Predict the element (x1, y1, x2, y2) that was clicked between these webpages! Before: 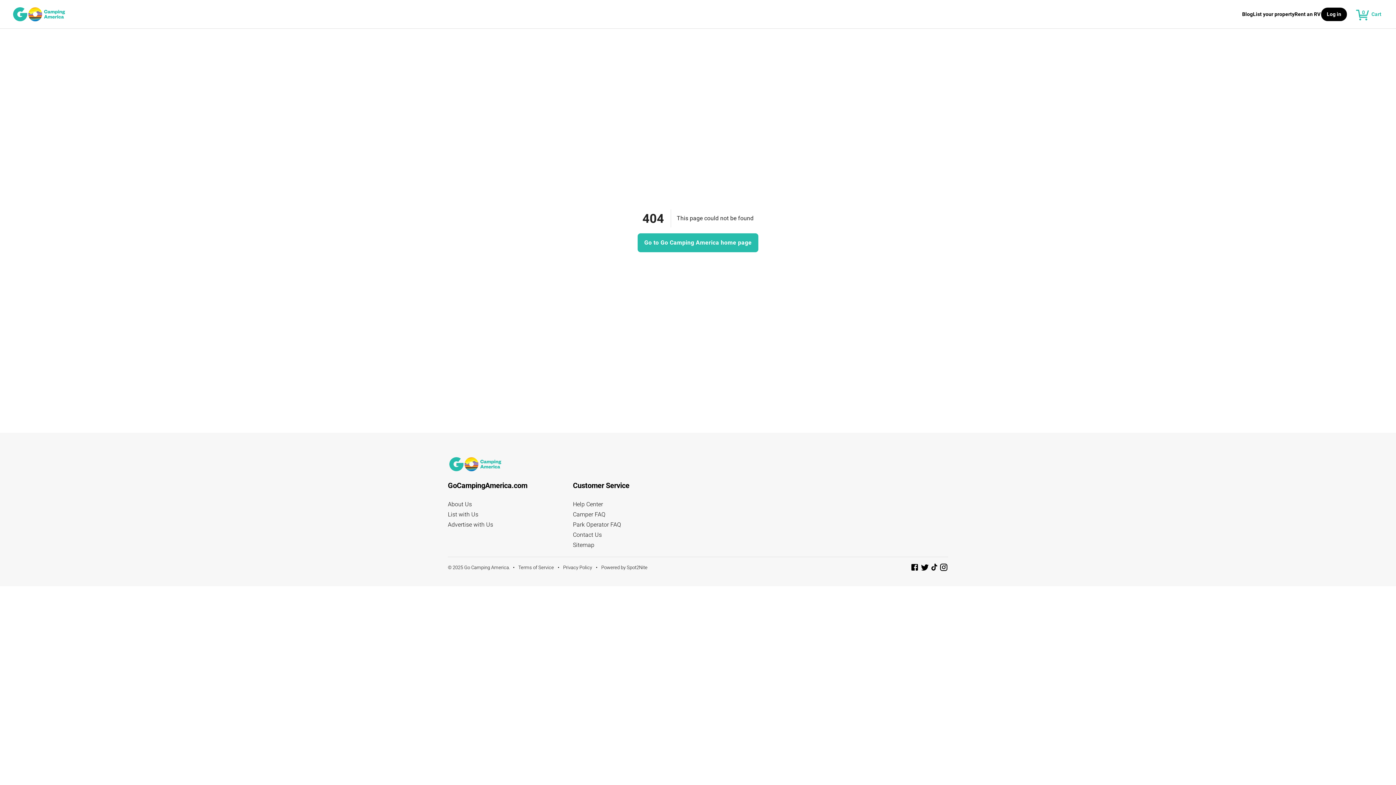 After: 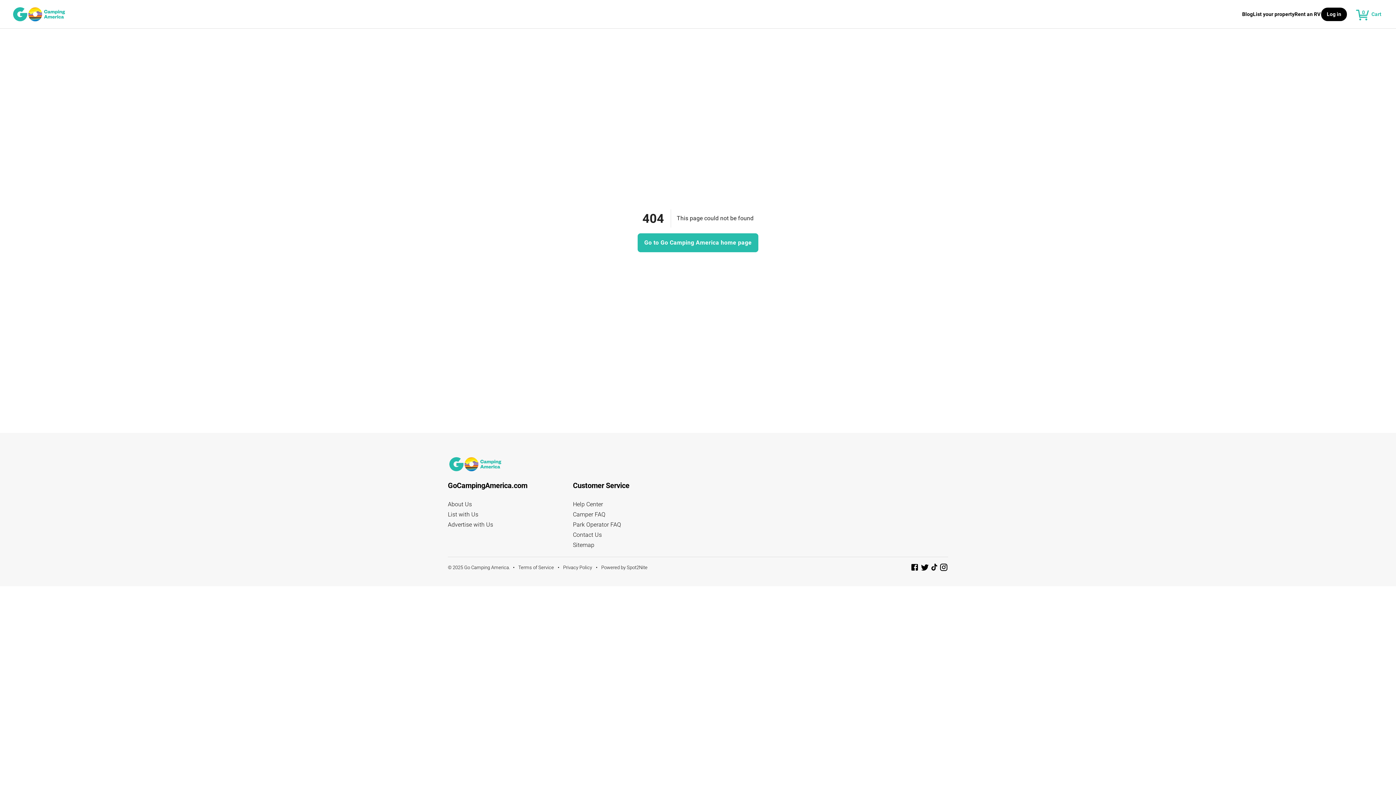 Action: bbox: (573, 500, 698, 509) label: Help Center